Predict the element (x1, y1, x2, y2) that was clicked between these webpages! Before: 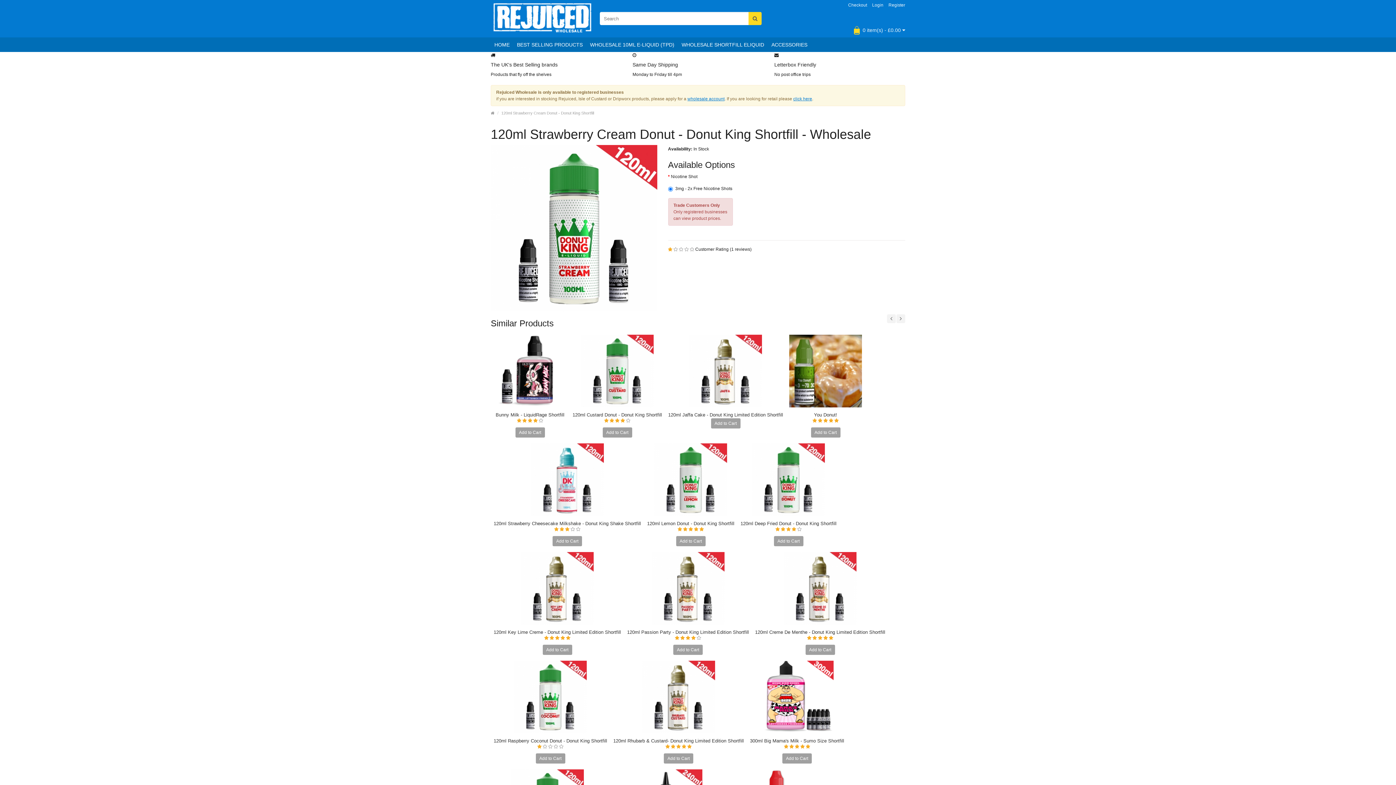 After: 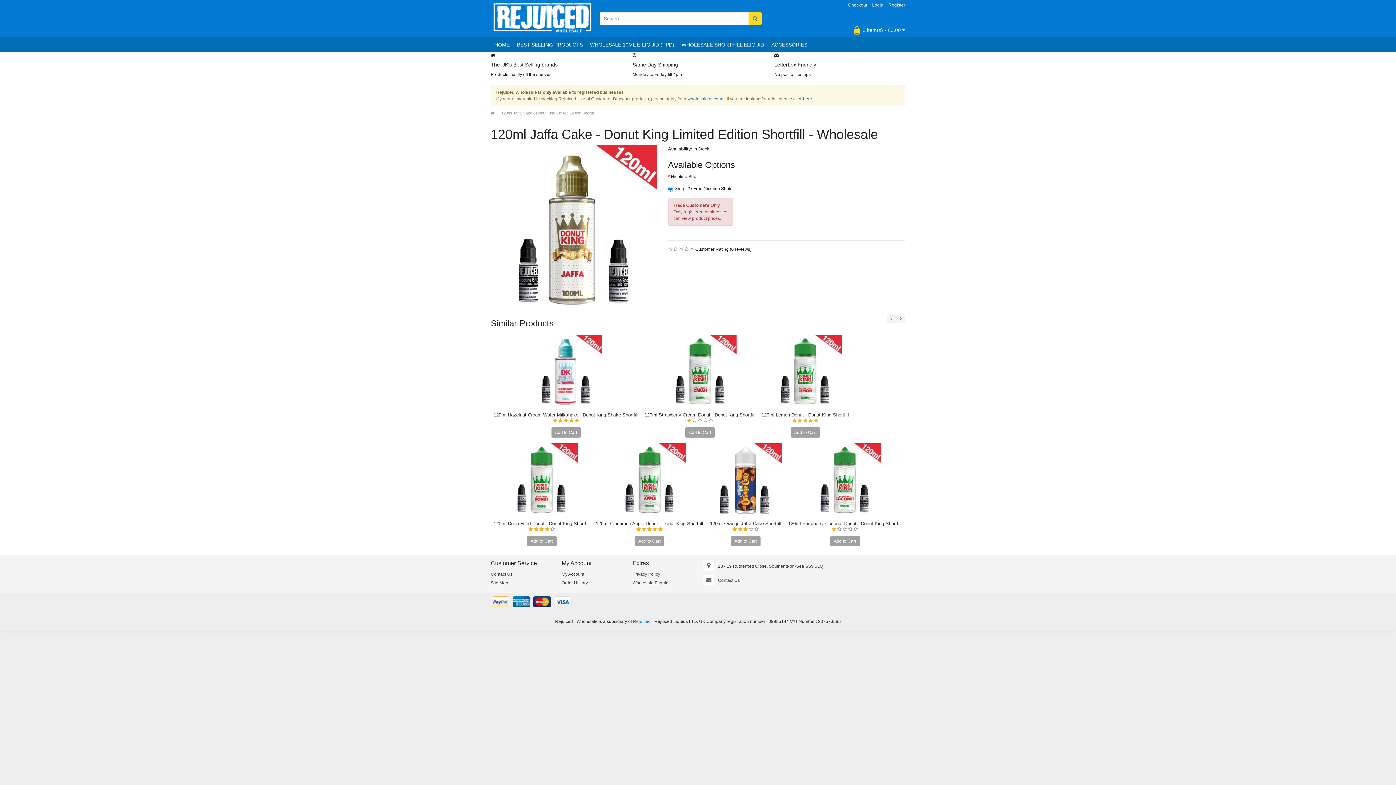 Action: bbox: (668, 411, 783, 418) label: 120ml Jaffa Cake - Donut King Limited Edition Shortfill